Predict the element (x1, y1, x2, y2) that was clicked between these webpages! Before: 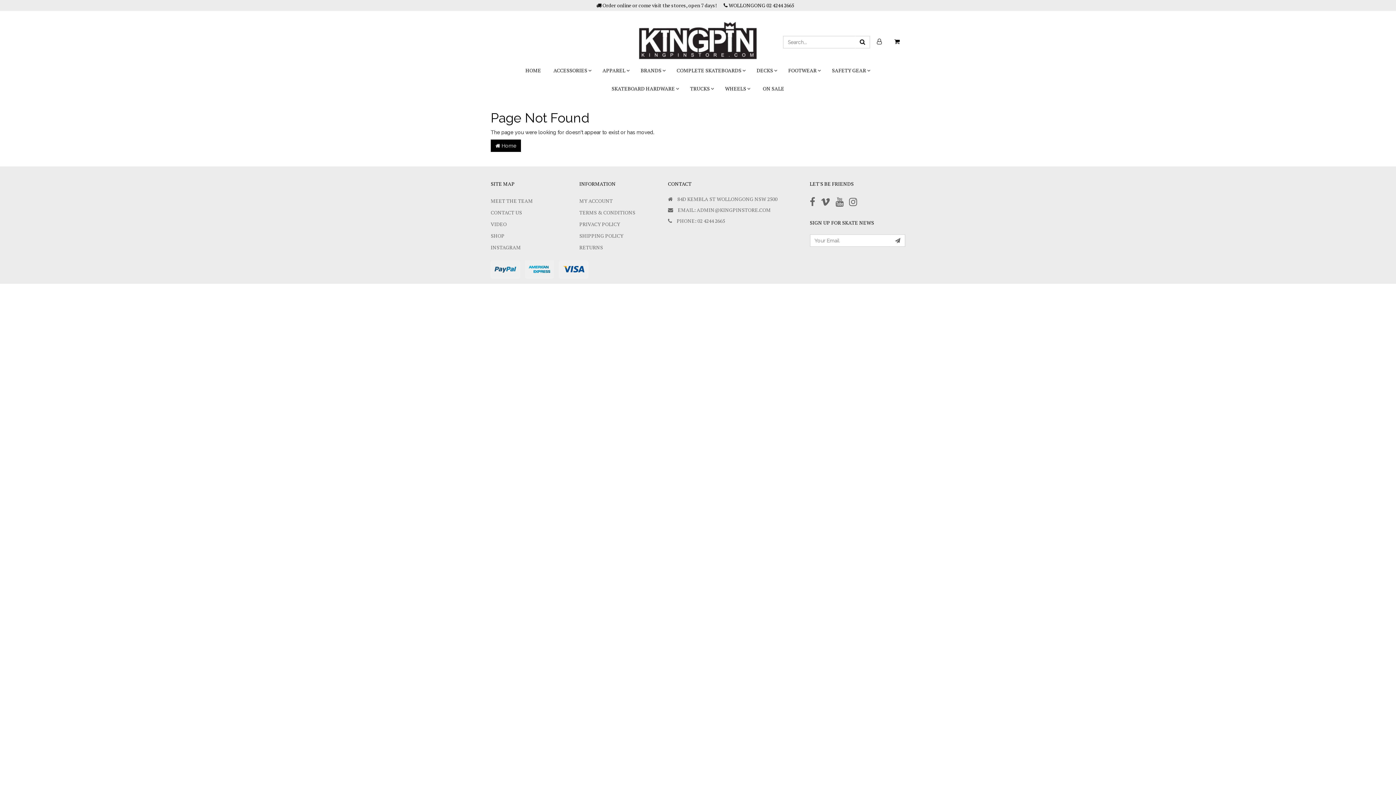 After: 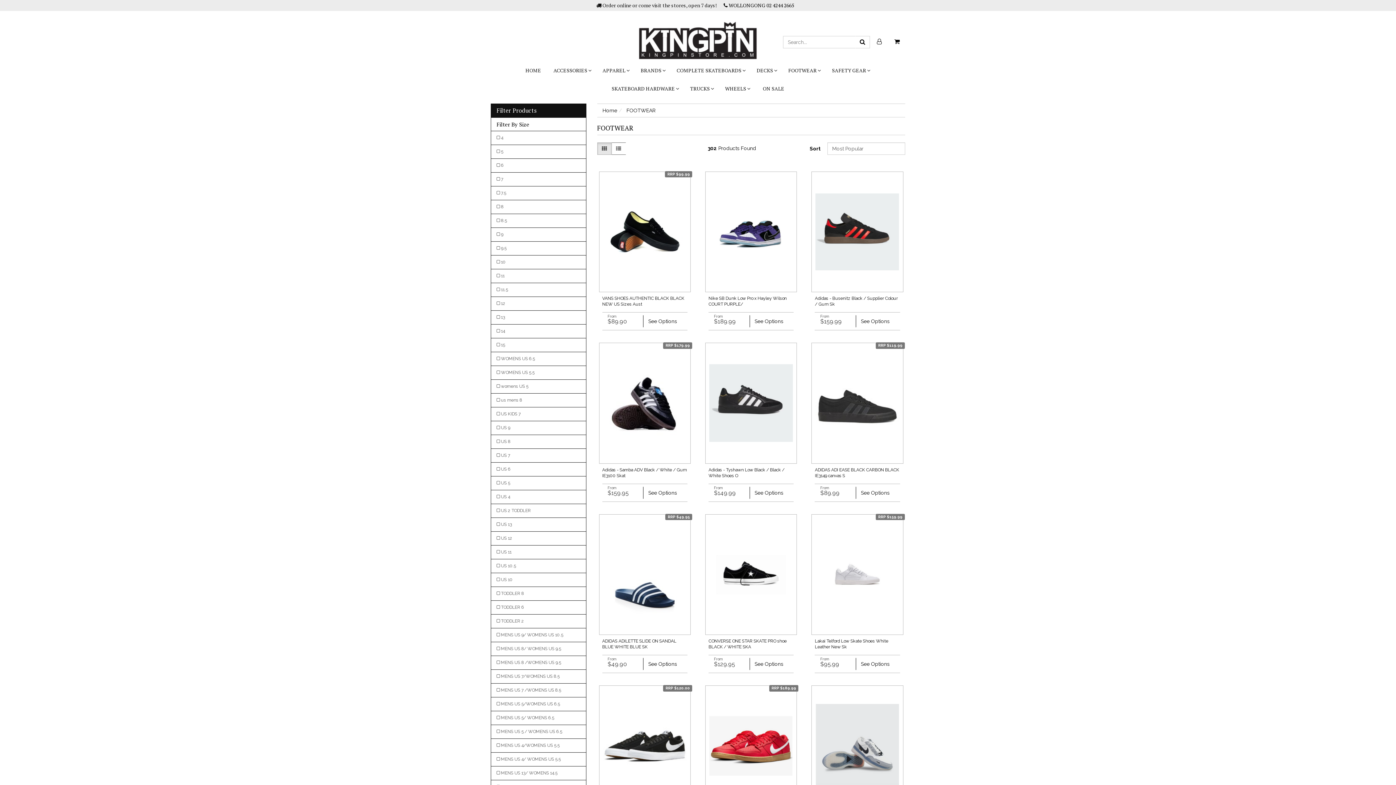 Action: bbox: (783, 61, 826, 79) label: FOOTWEAR 